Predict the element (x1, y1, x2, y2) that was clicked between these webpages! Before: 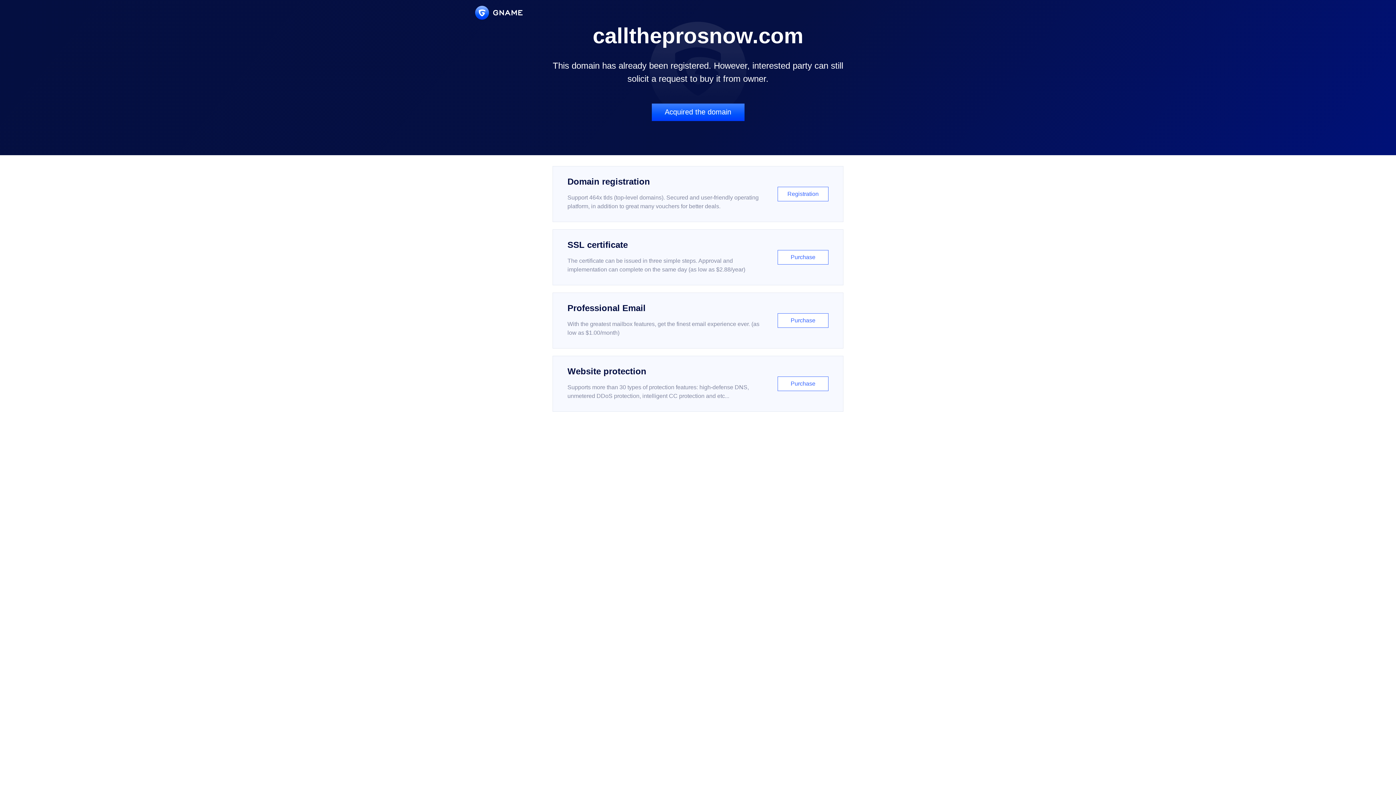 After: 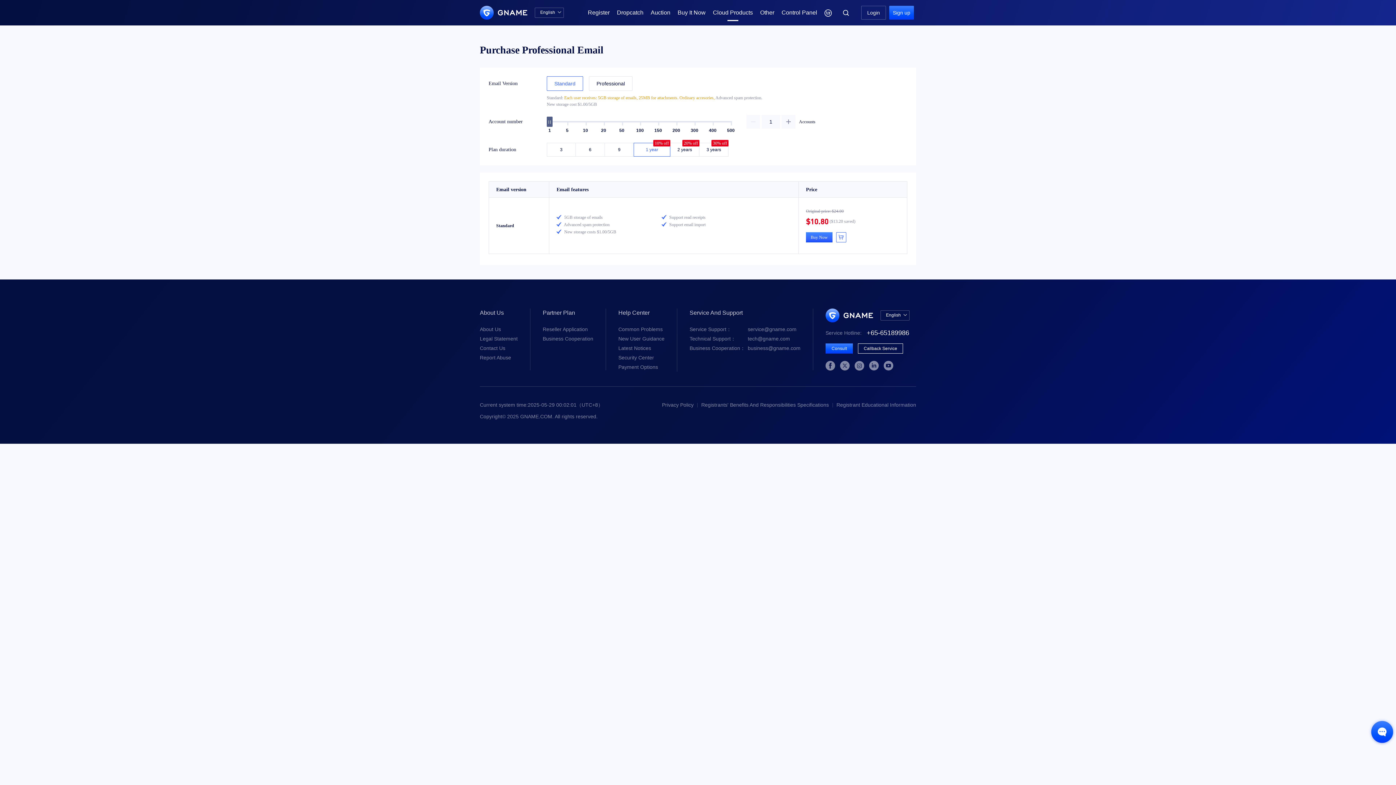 Action: bbox: (552, 292, 843, 348) label: Professional Email

With the greatest mailbox features, get the finest email experience ever. (as low as $1.00/month)

Purchase